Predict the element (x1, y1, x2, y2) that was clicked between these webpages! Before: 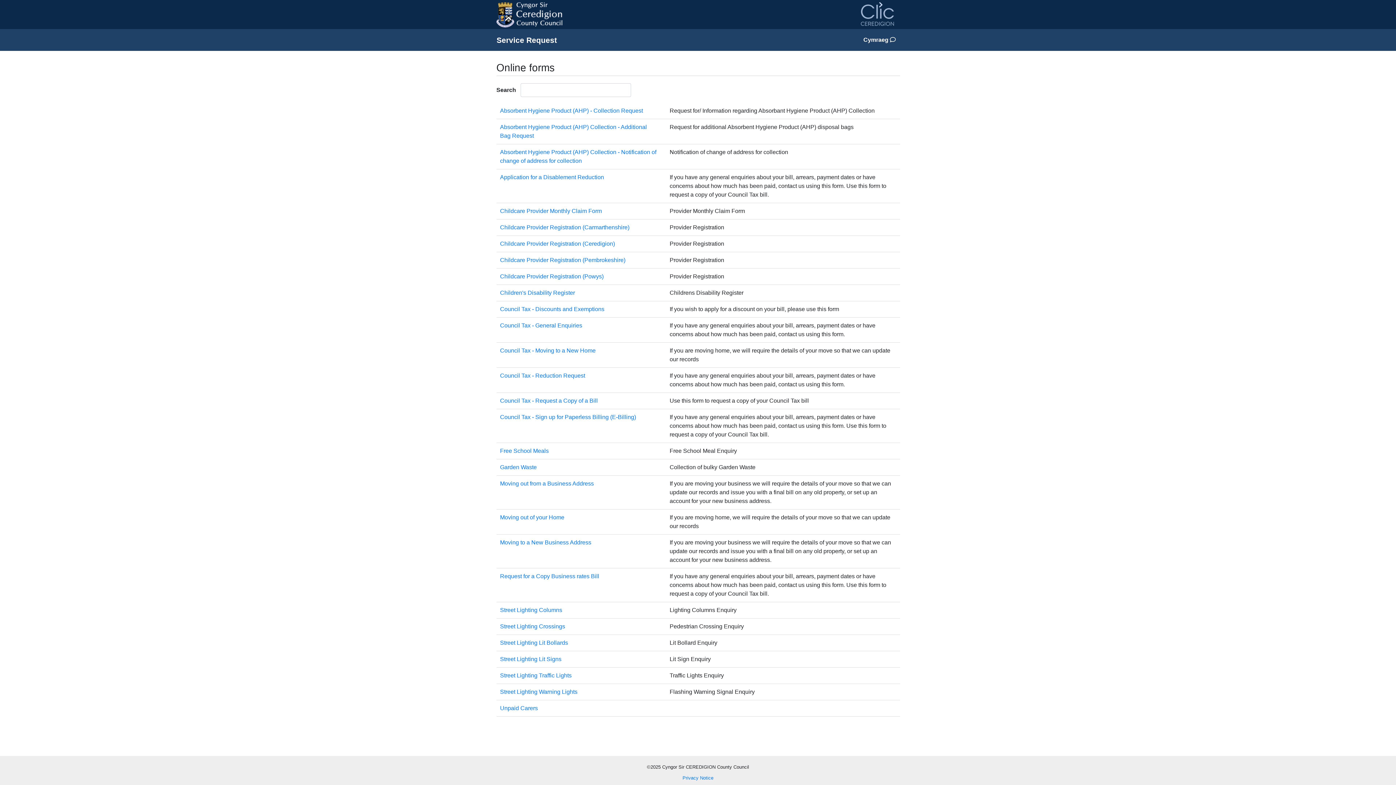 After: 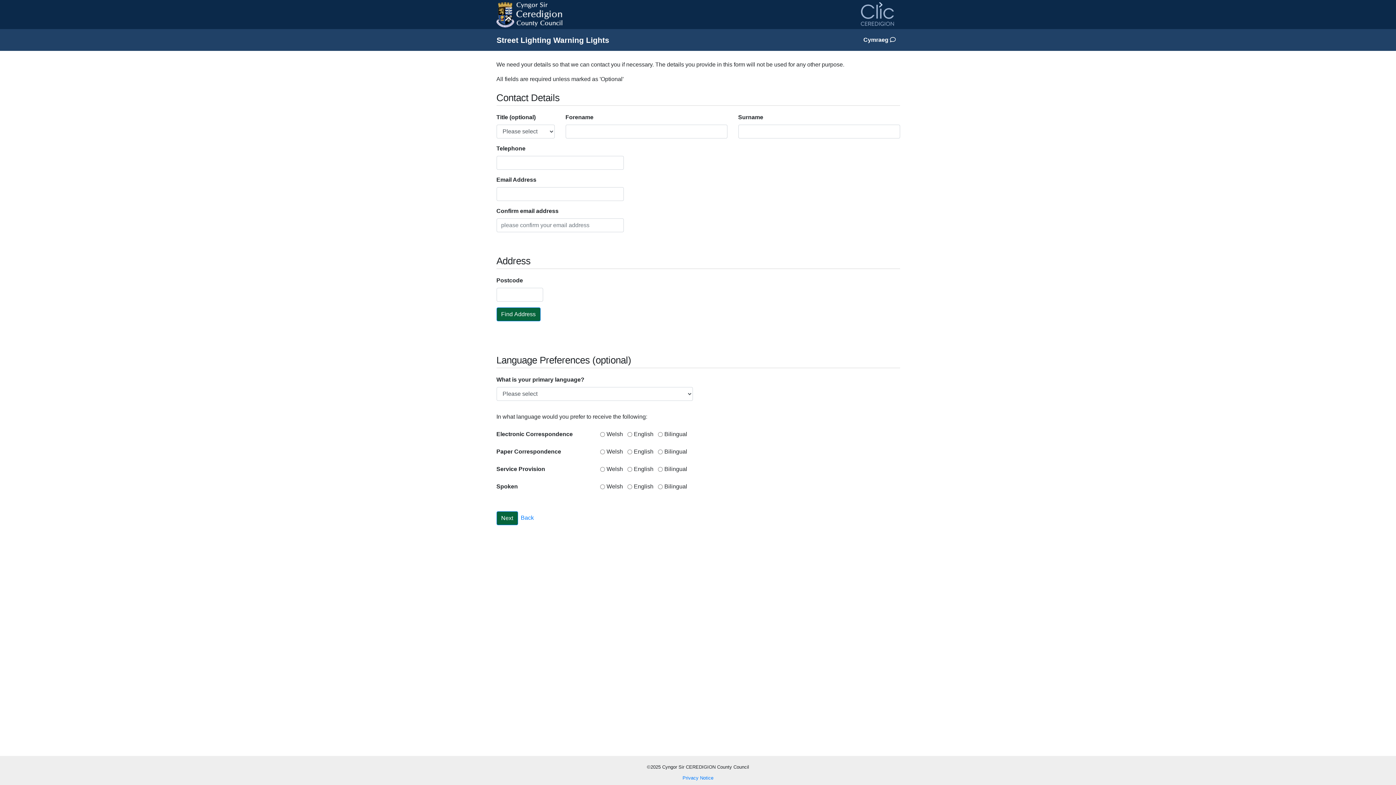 Action: label: Street Lighting Warning Lights bbox: (500, 689, 577, 695)